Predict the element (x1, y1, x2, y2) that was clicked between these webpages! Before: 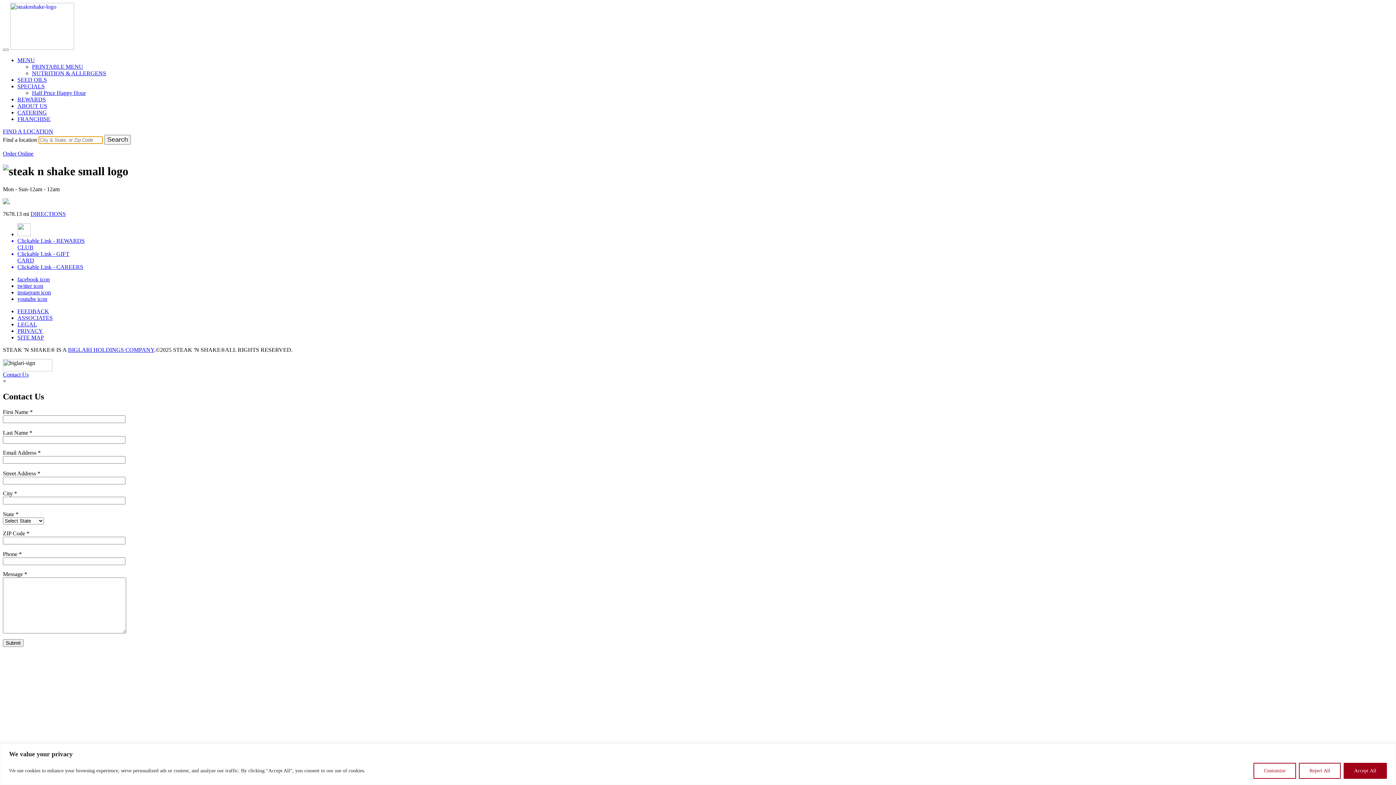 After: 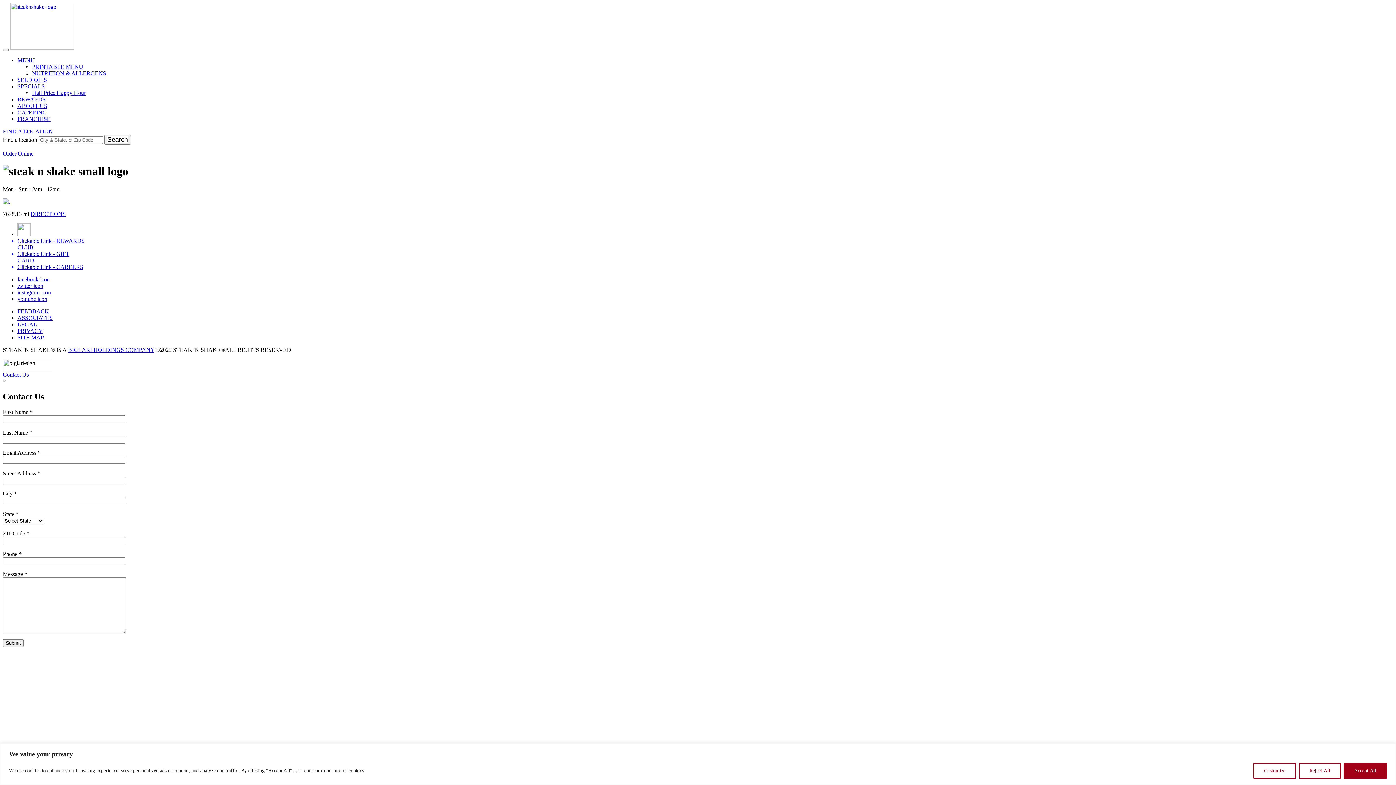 Action: bbox: (32, 70, 106, 76) label: NUTRITION & ALLERGENS